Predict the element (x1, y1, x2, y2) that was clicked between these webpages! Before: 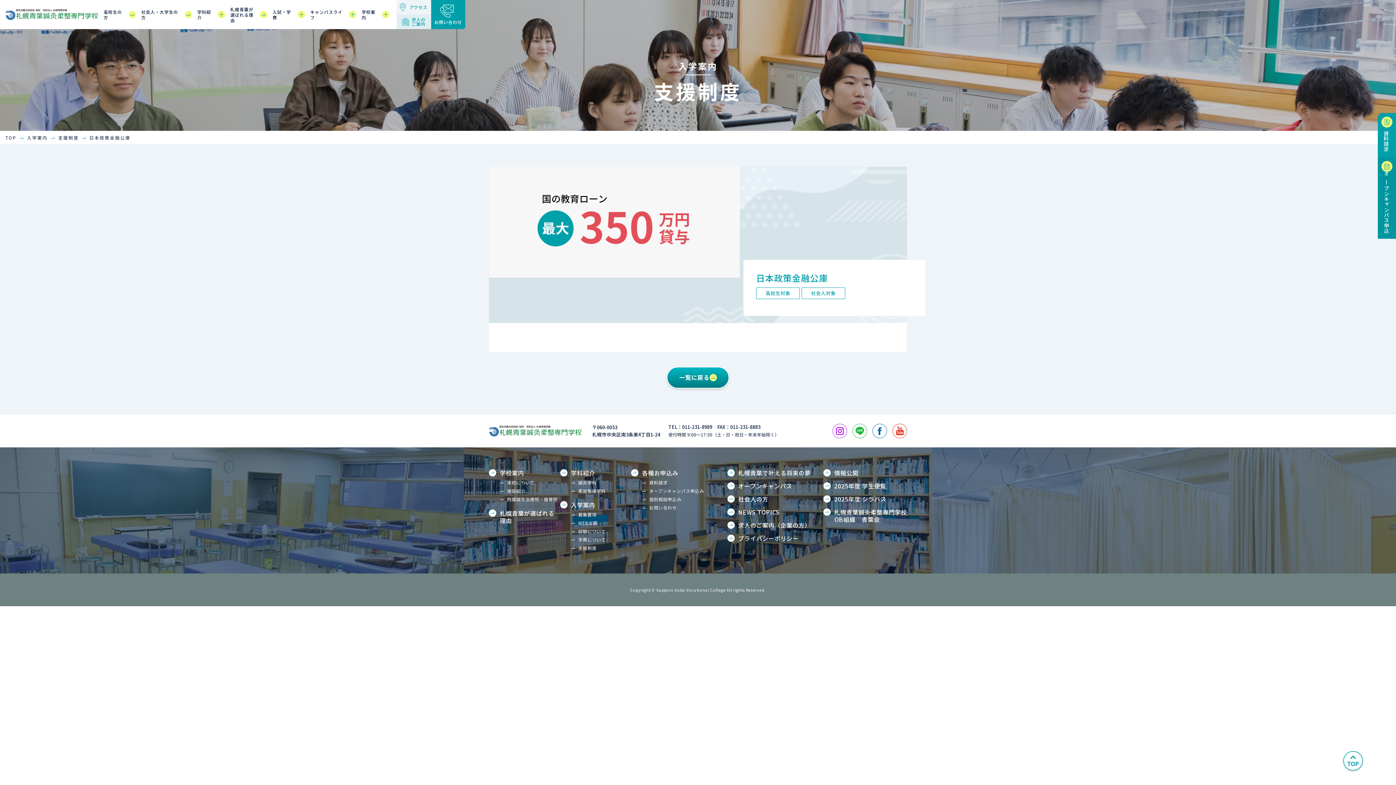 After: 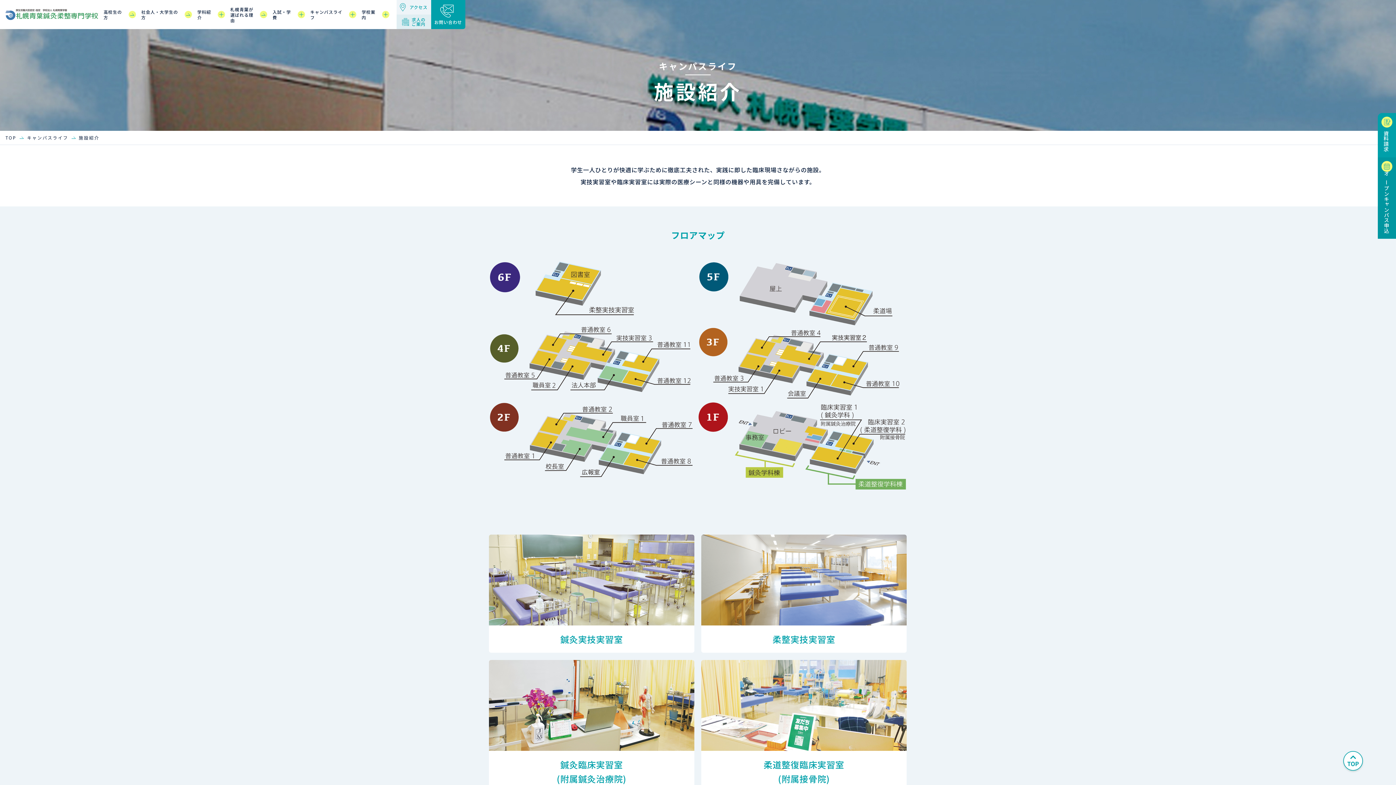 Action: bbox: (500, 488, 525, 494) label: 施設紹介